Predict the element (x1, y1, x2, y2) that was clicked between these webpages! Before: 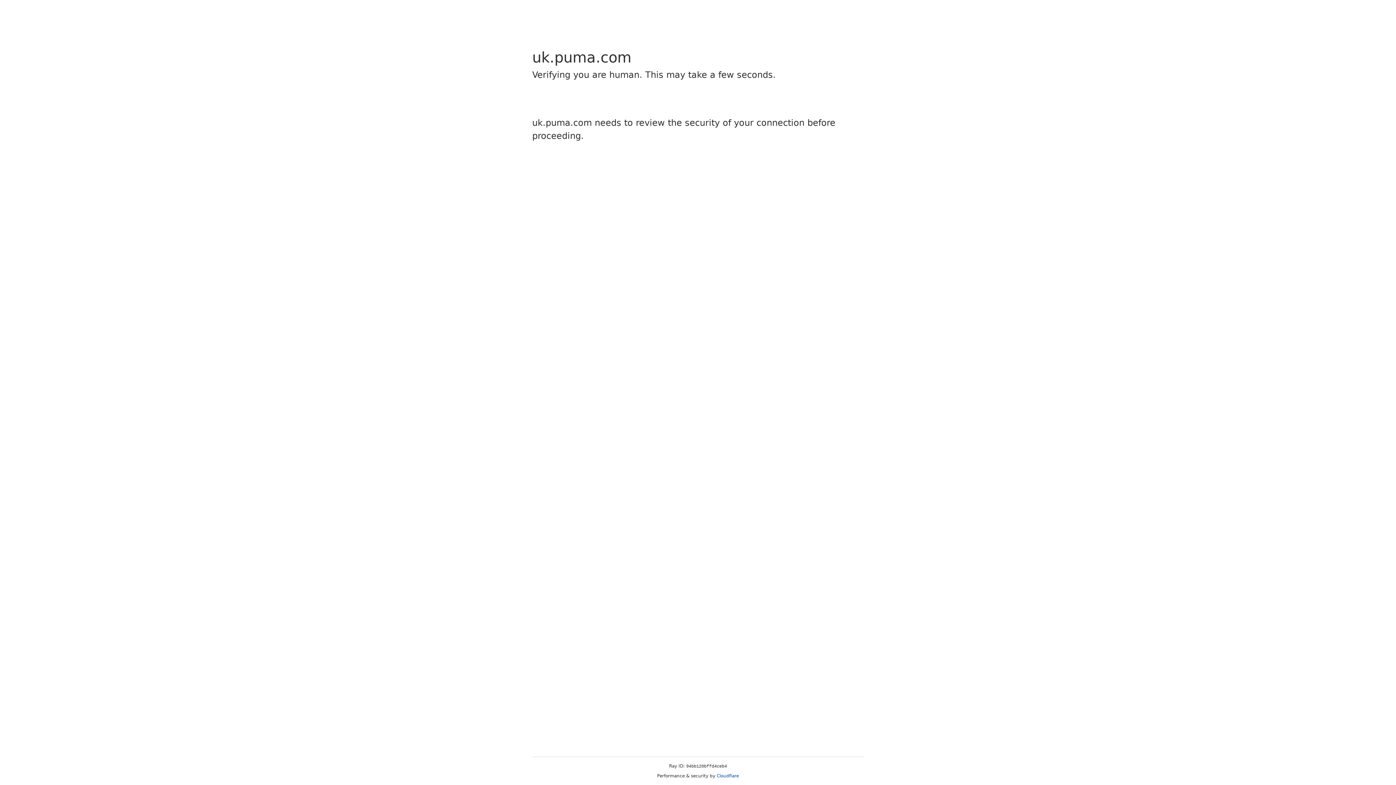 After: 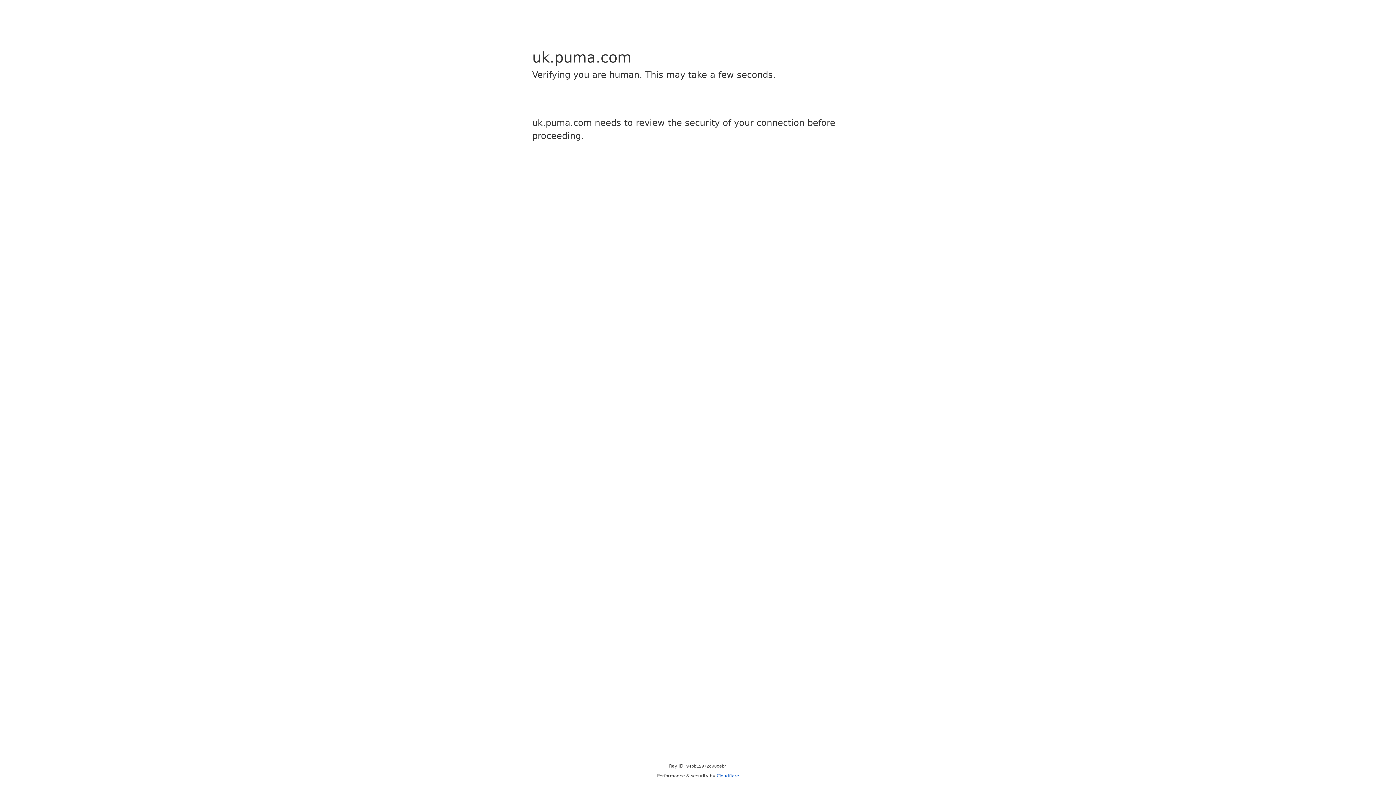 Action: bbox: (716, 773, 739, 778) label: Cloudflare